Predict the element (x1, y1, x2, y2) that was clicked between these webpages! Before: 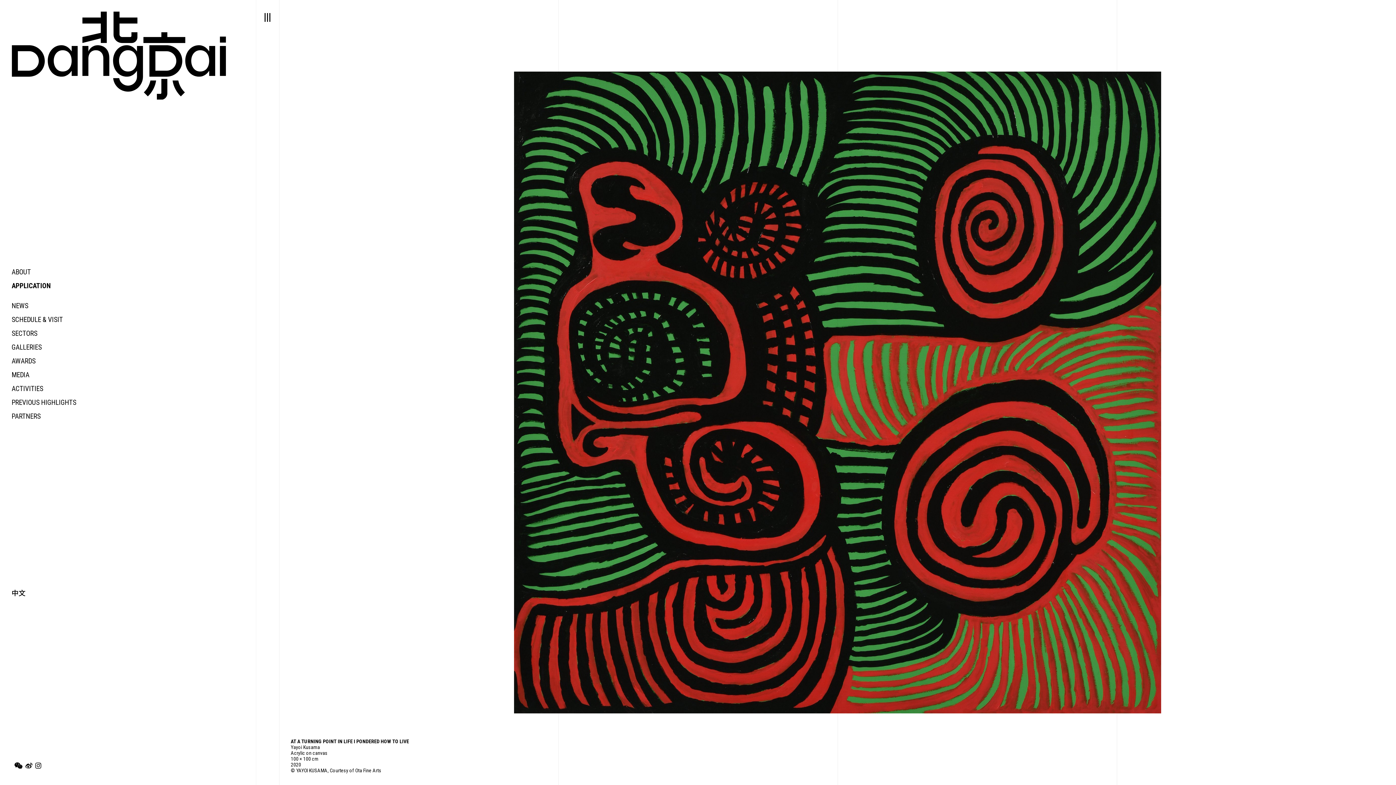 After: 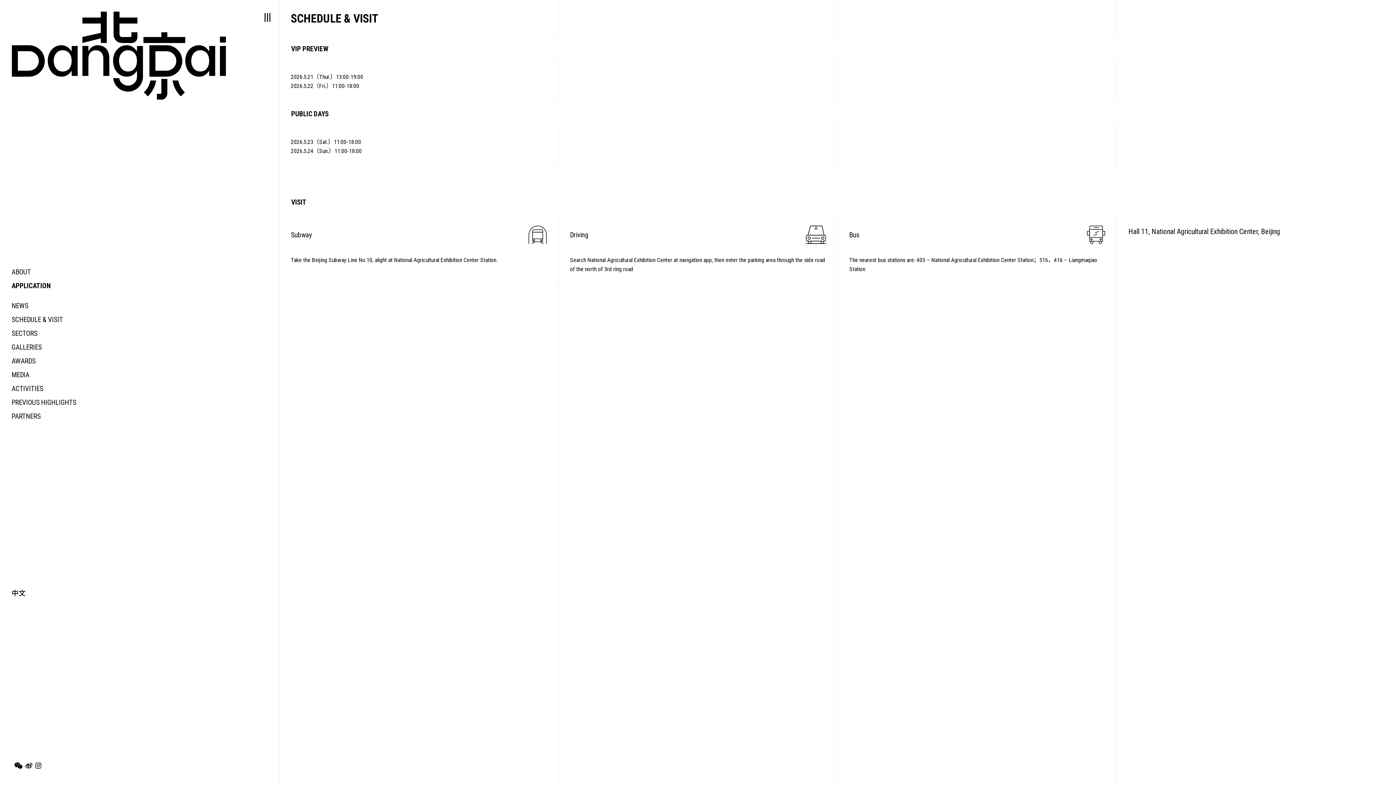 Action: label: SCHEDULE & VISIT bbox: (11, 315, 62, 323)